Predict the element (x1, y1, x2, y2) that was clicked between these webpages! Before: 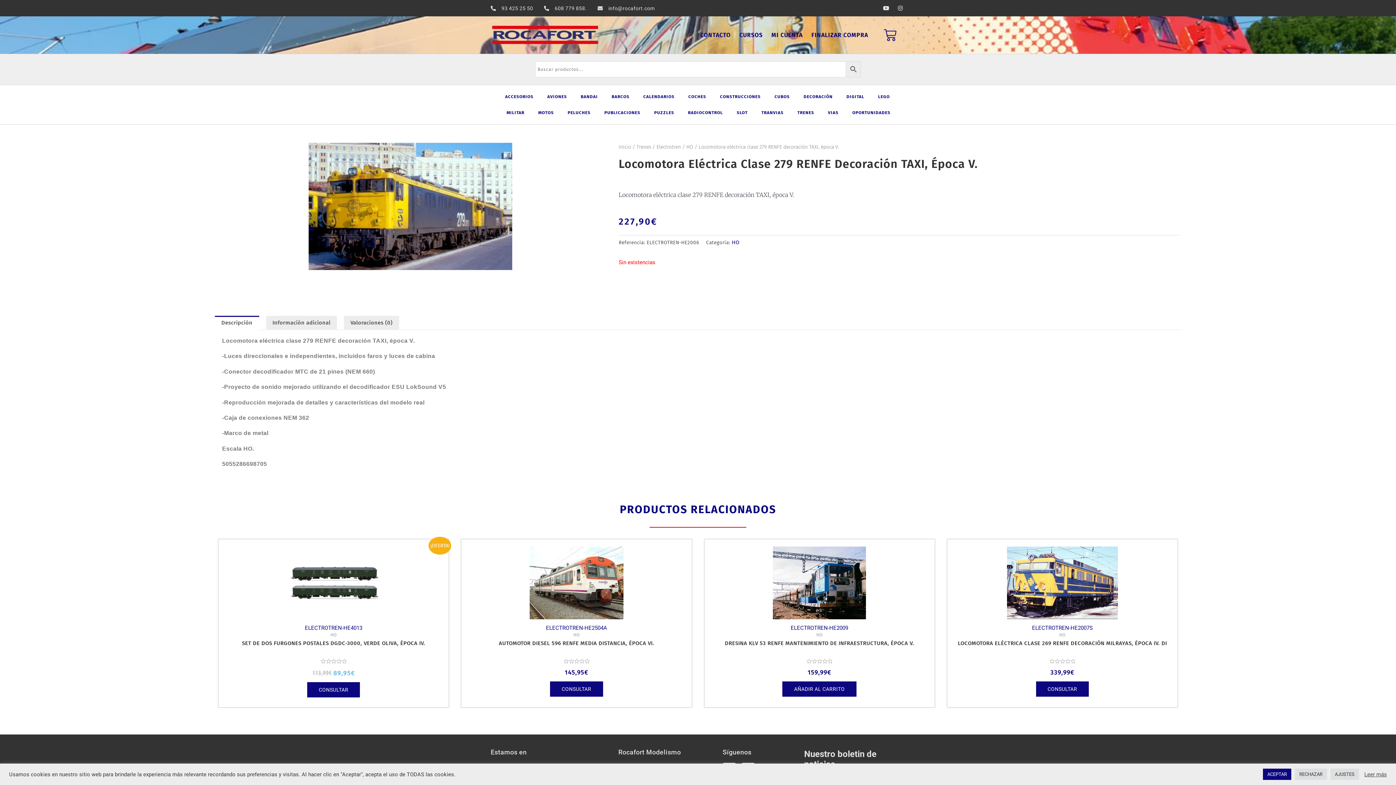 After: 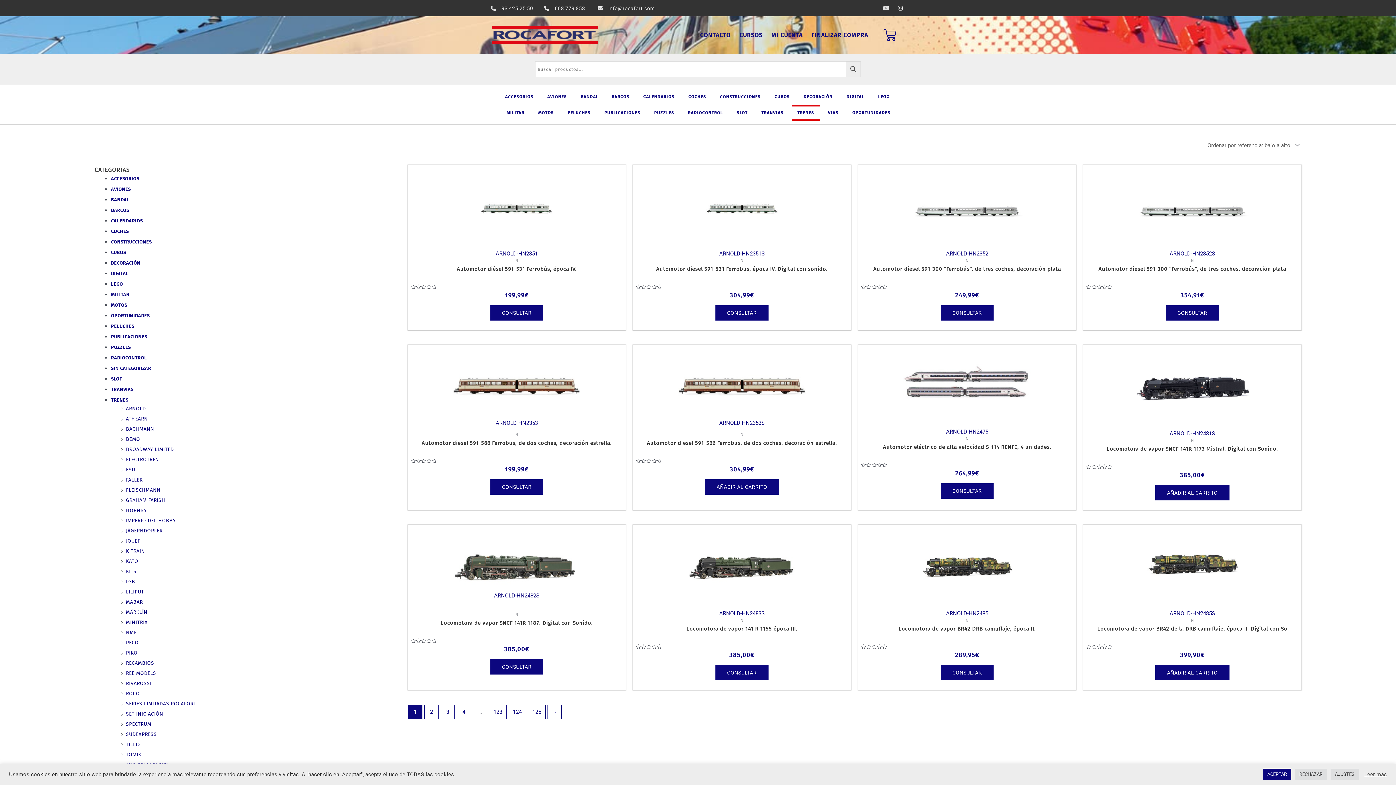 Action: bbox: (636, 144, 651, 150) label: Trenes